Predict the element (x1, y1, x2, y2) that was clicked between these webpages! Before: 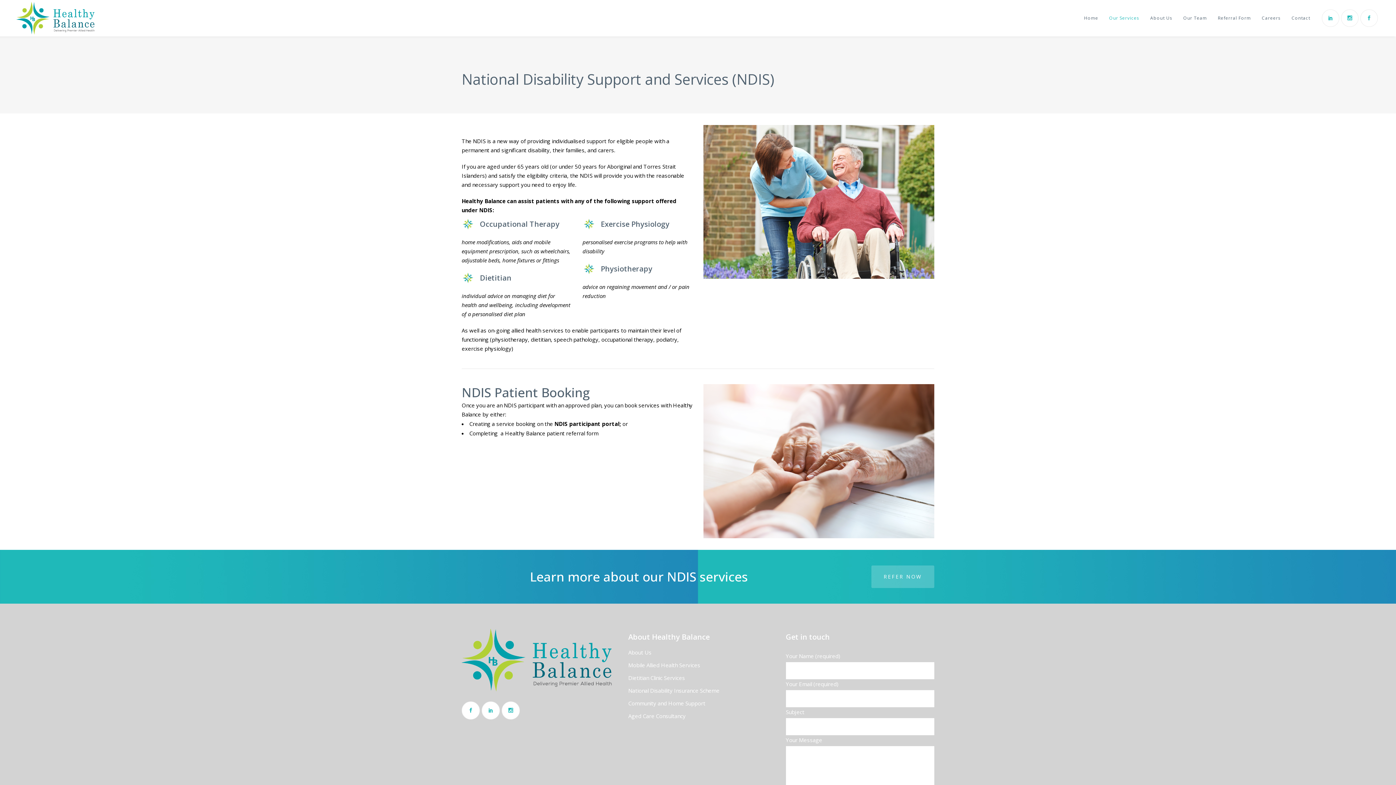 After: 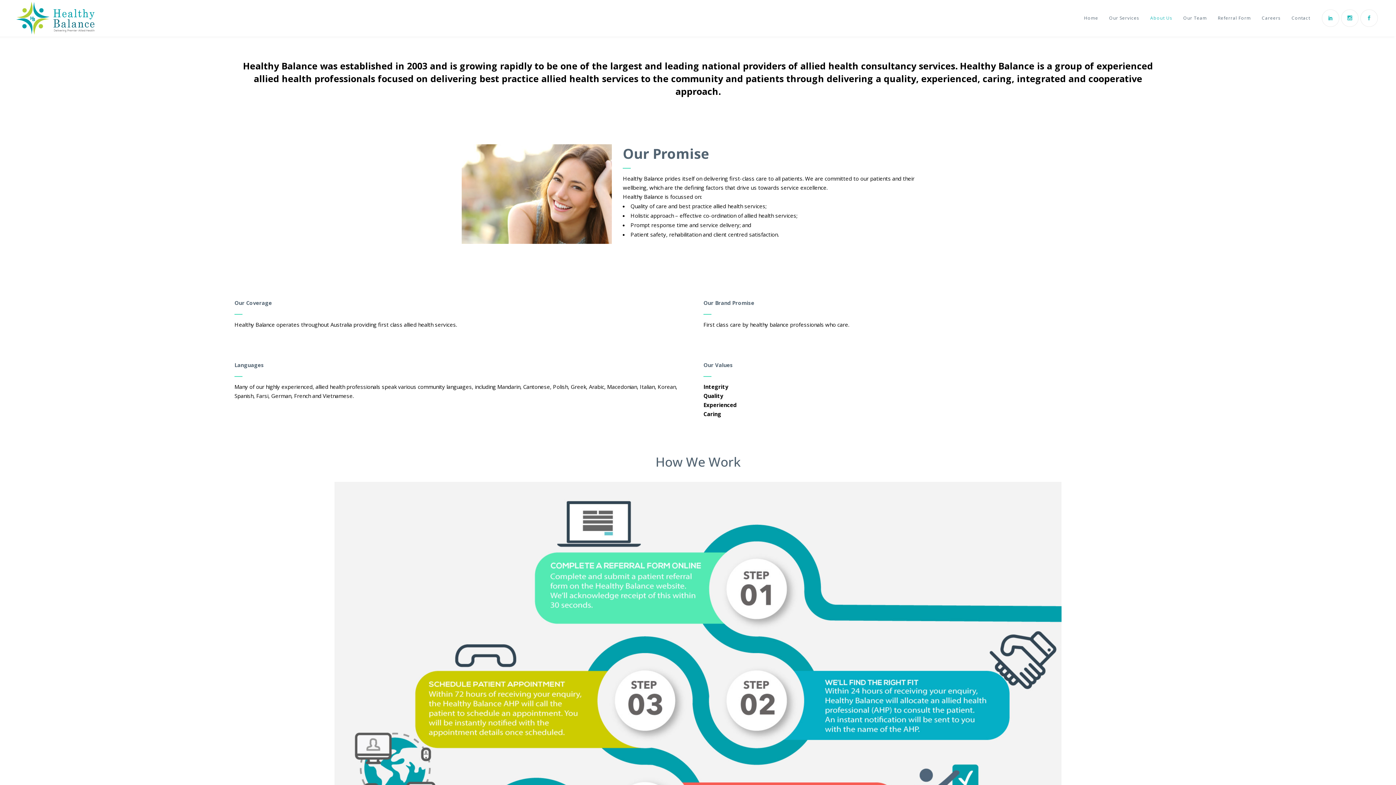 Action: label: About Us bbox: (628, 646, 775, 659)